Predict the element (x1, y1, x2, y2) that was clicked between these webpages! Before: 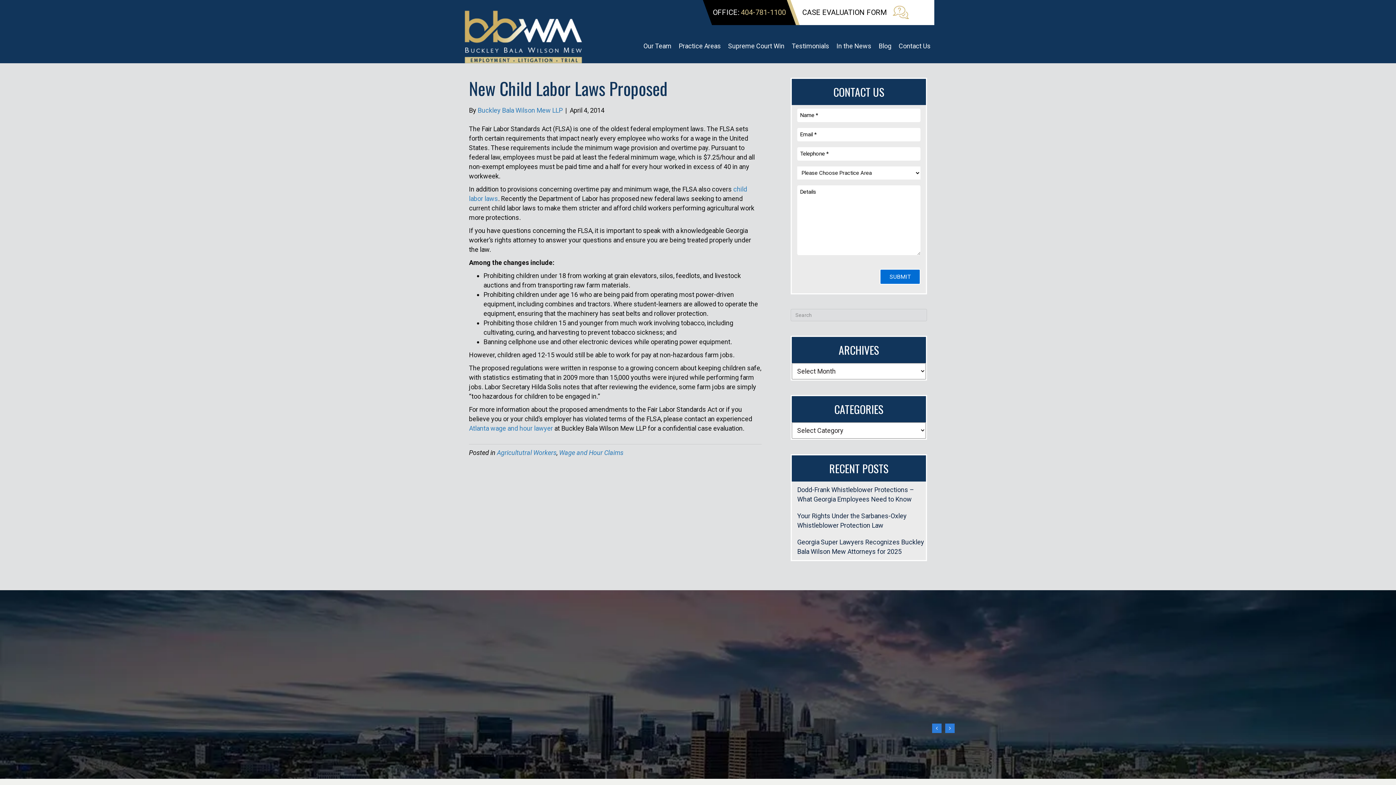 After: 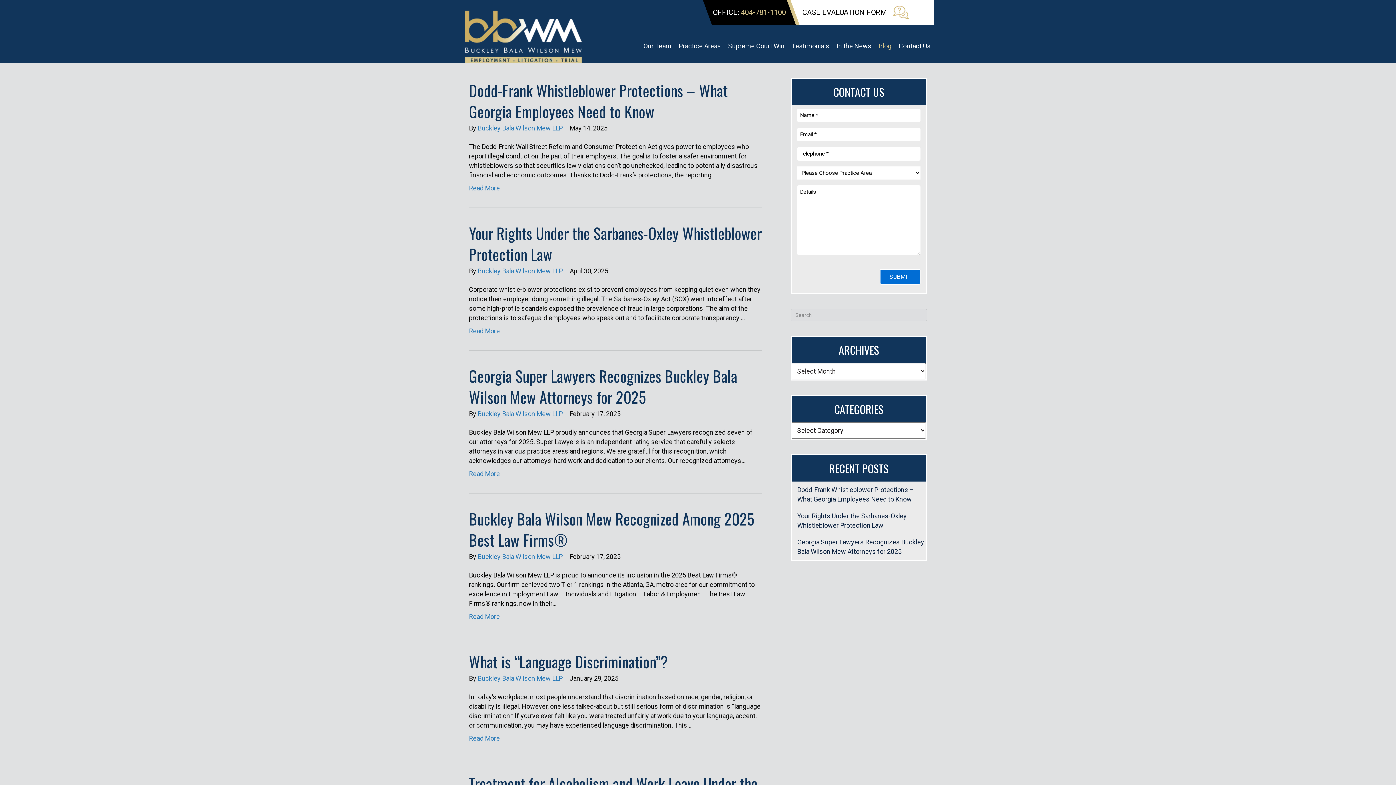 Action: bbox: (875, 37, 895, 54) label: Blog